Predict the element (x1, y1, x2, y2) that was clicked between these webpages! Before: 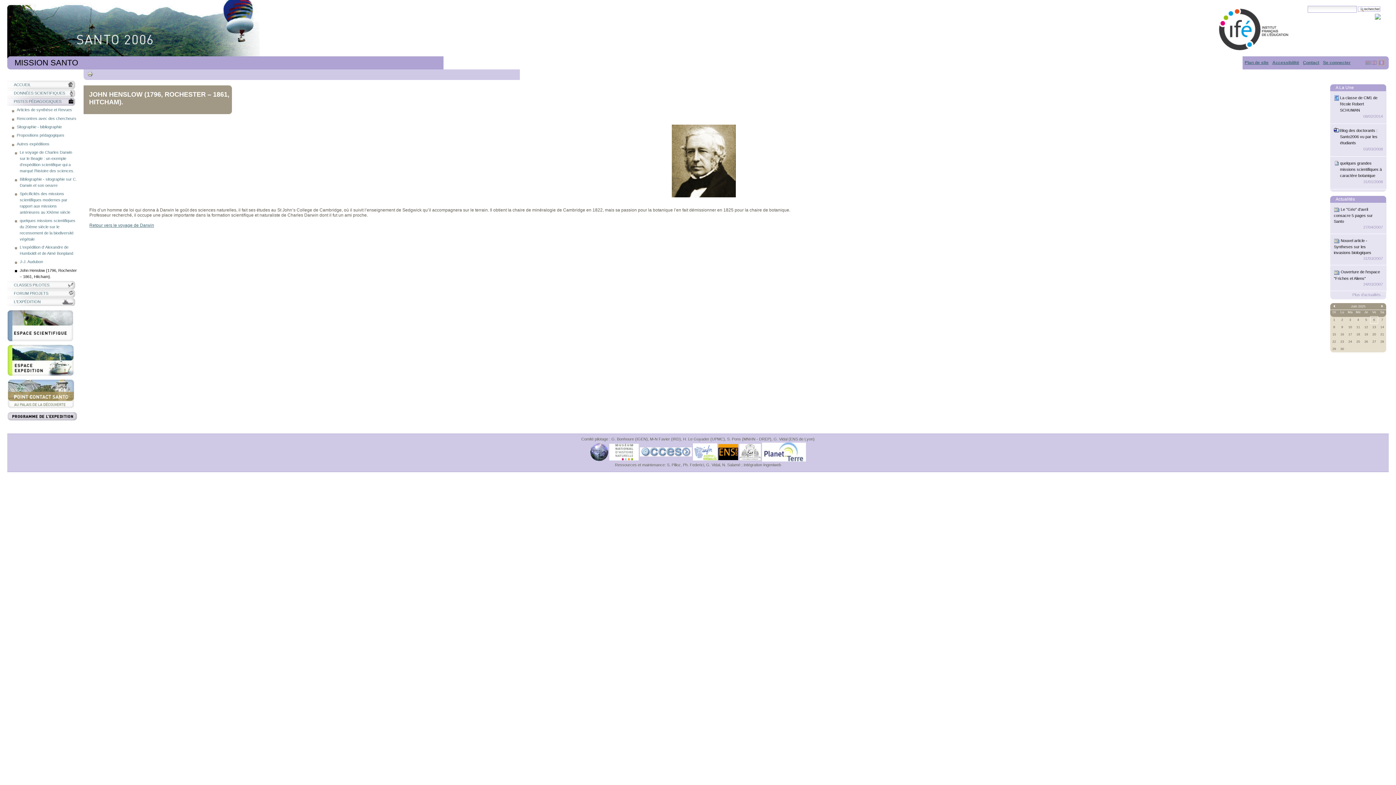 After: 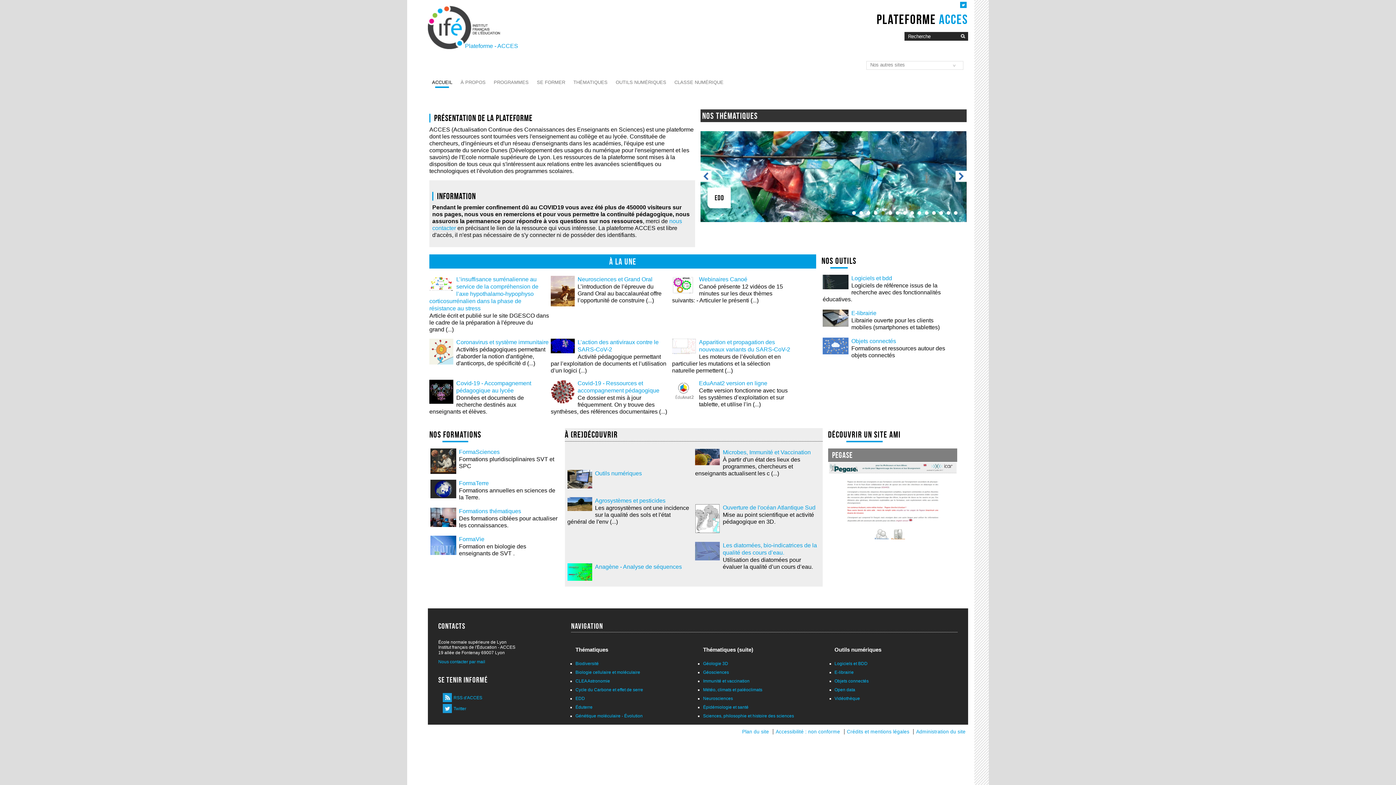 Action: bbox: (640, 449, 692, 453)